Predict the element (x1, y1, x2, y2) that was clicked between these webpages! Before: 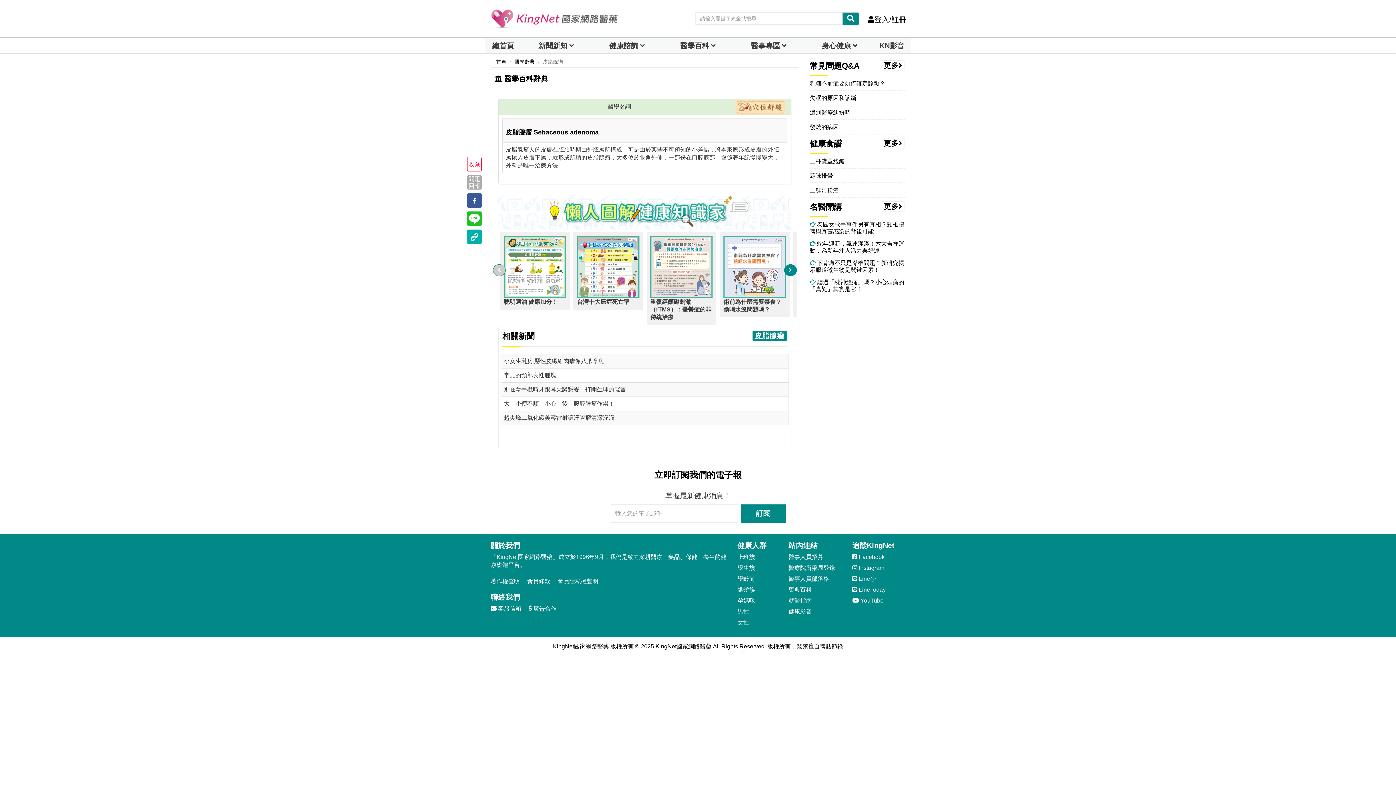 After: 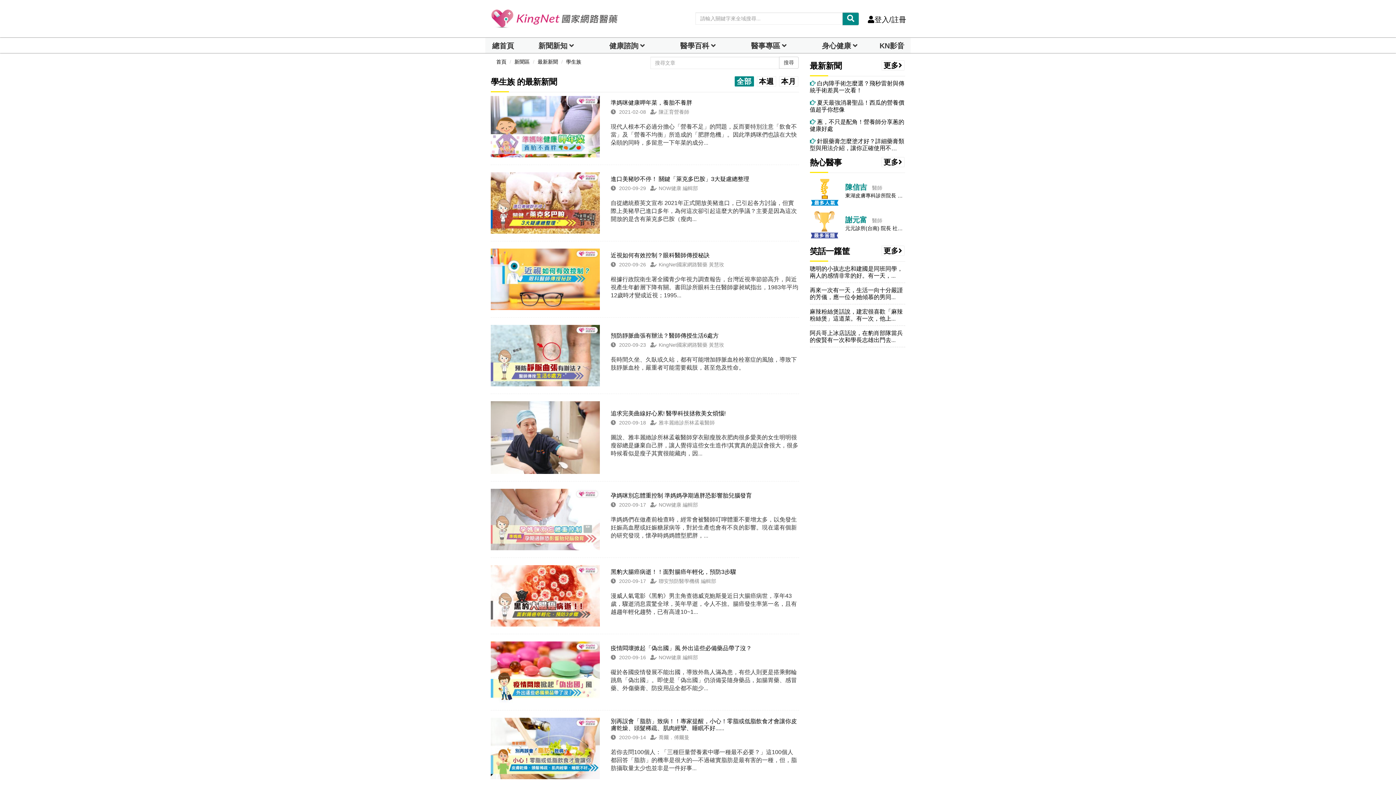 Action: bbox: (737, 564, 755, 572) label: 學生族